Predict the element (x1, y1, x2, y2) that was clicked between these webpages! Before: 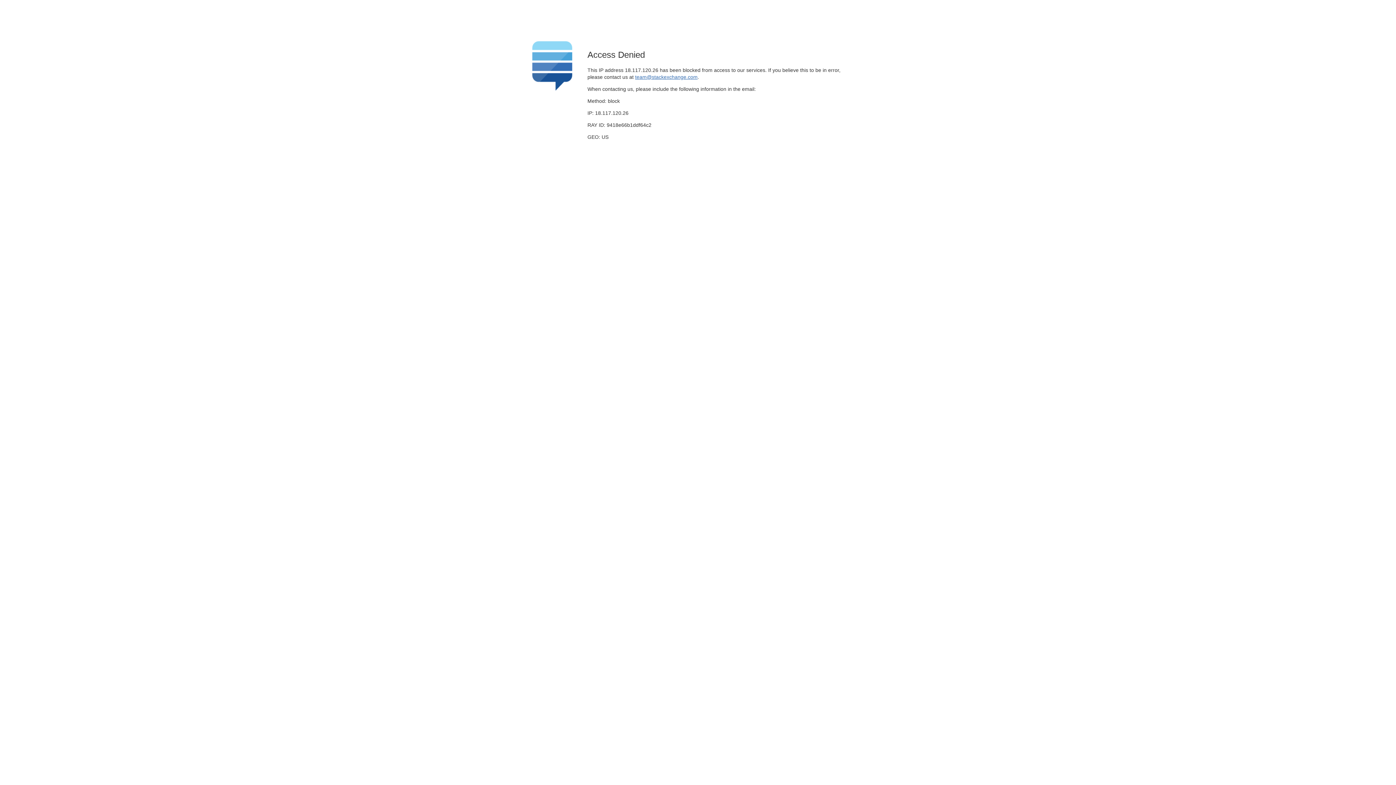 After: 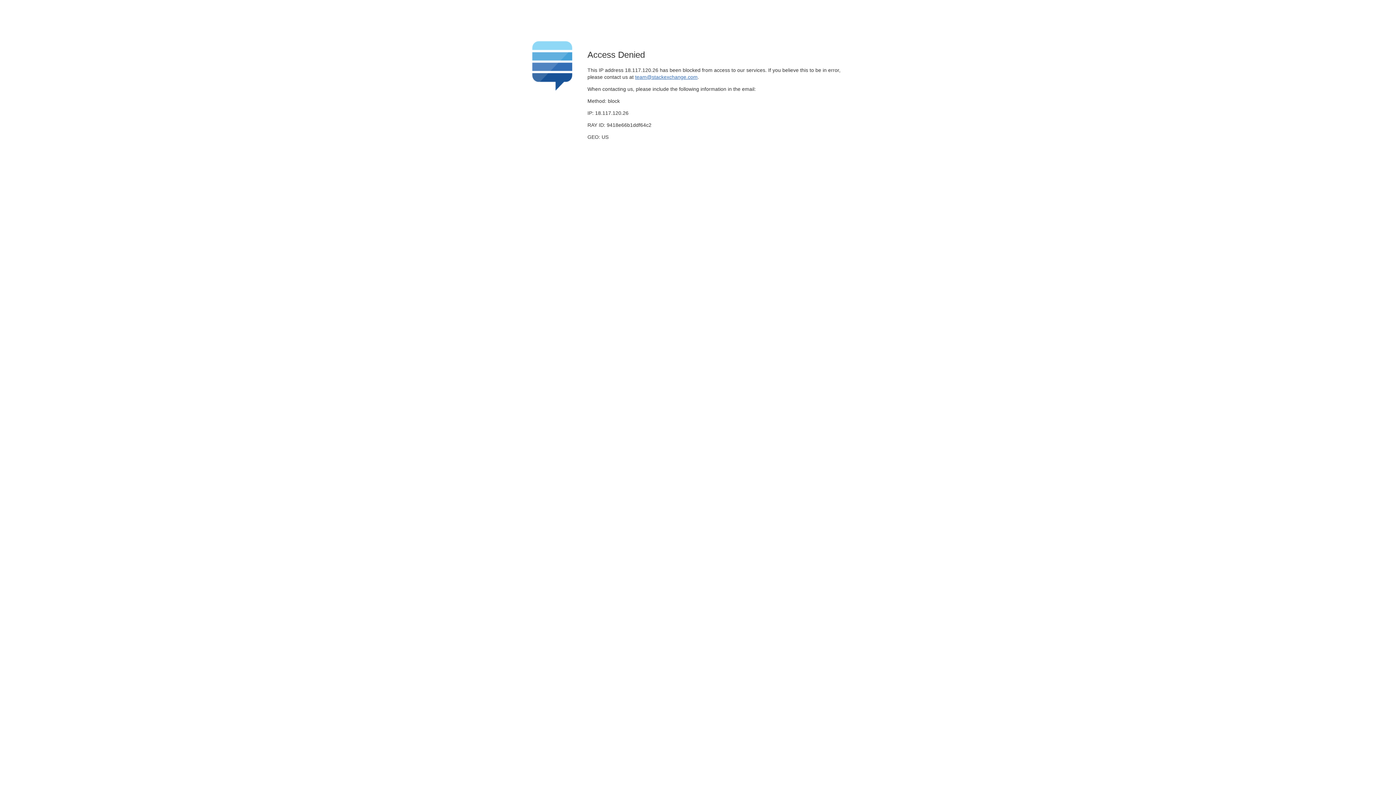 Action: label: team@stackexchange.com bbox: (635, 74, 697, 79)